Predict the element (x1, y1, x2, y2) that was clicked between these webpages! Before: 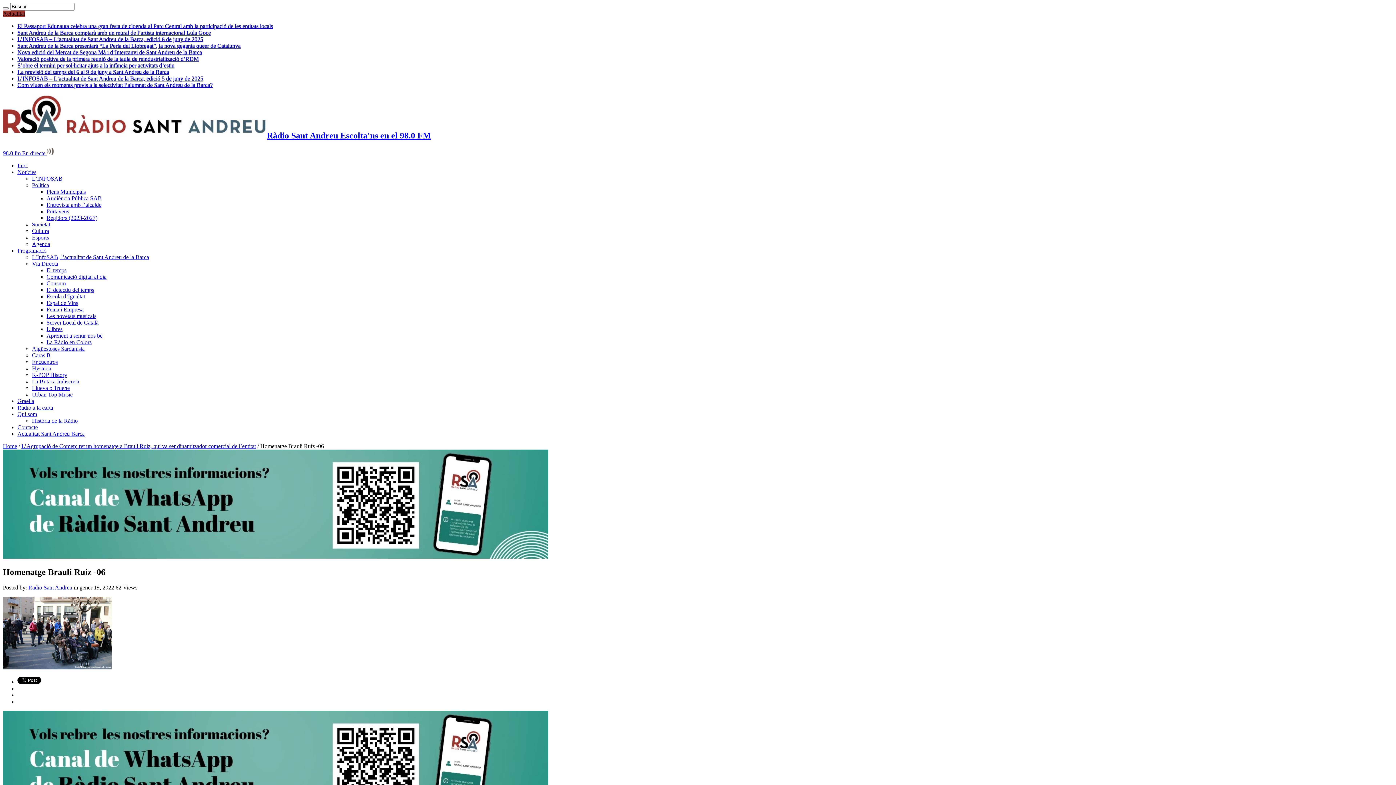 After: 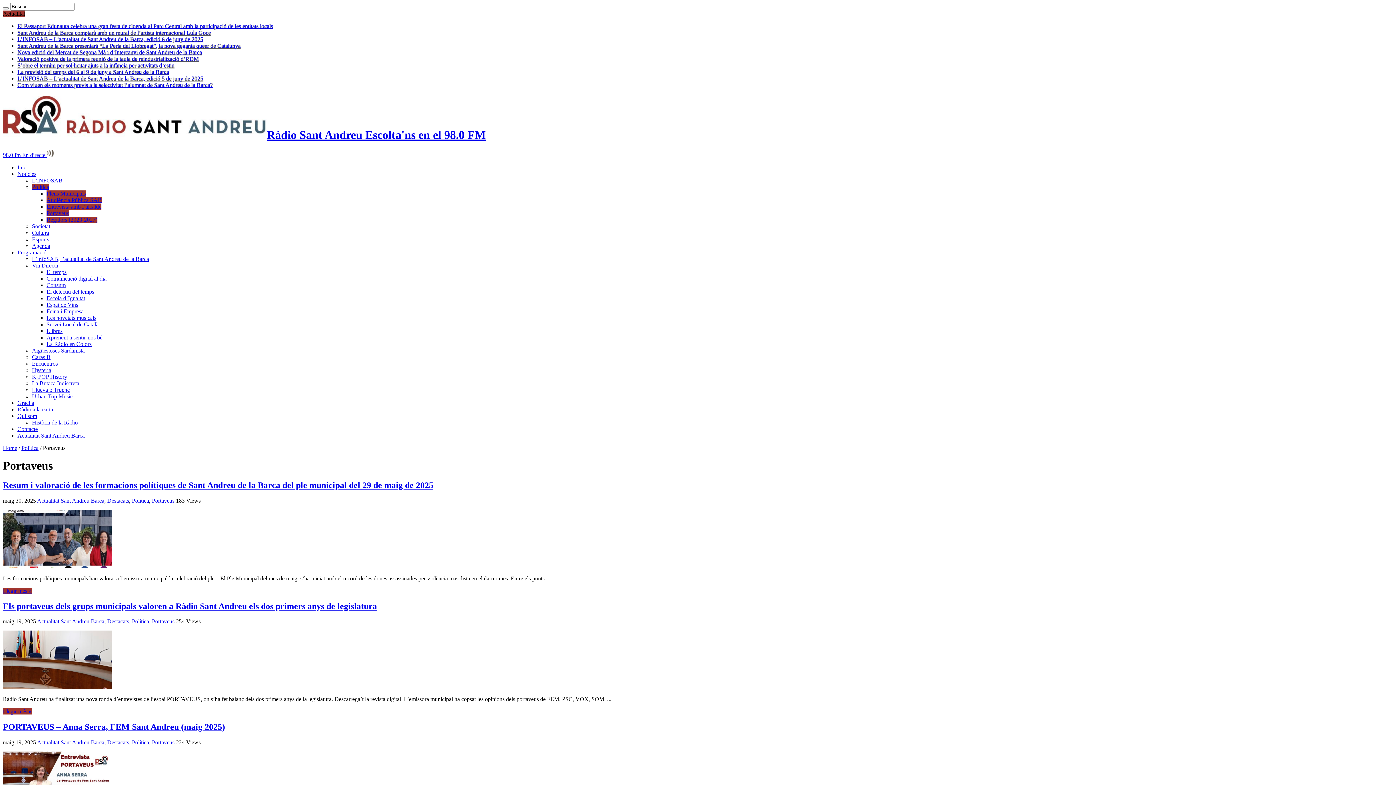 Action: bbox: (46, 208, 69, 214) label: Portaveus